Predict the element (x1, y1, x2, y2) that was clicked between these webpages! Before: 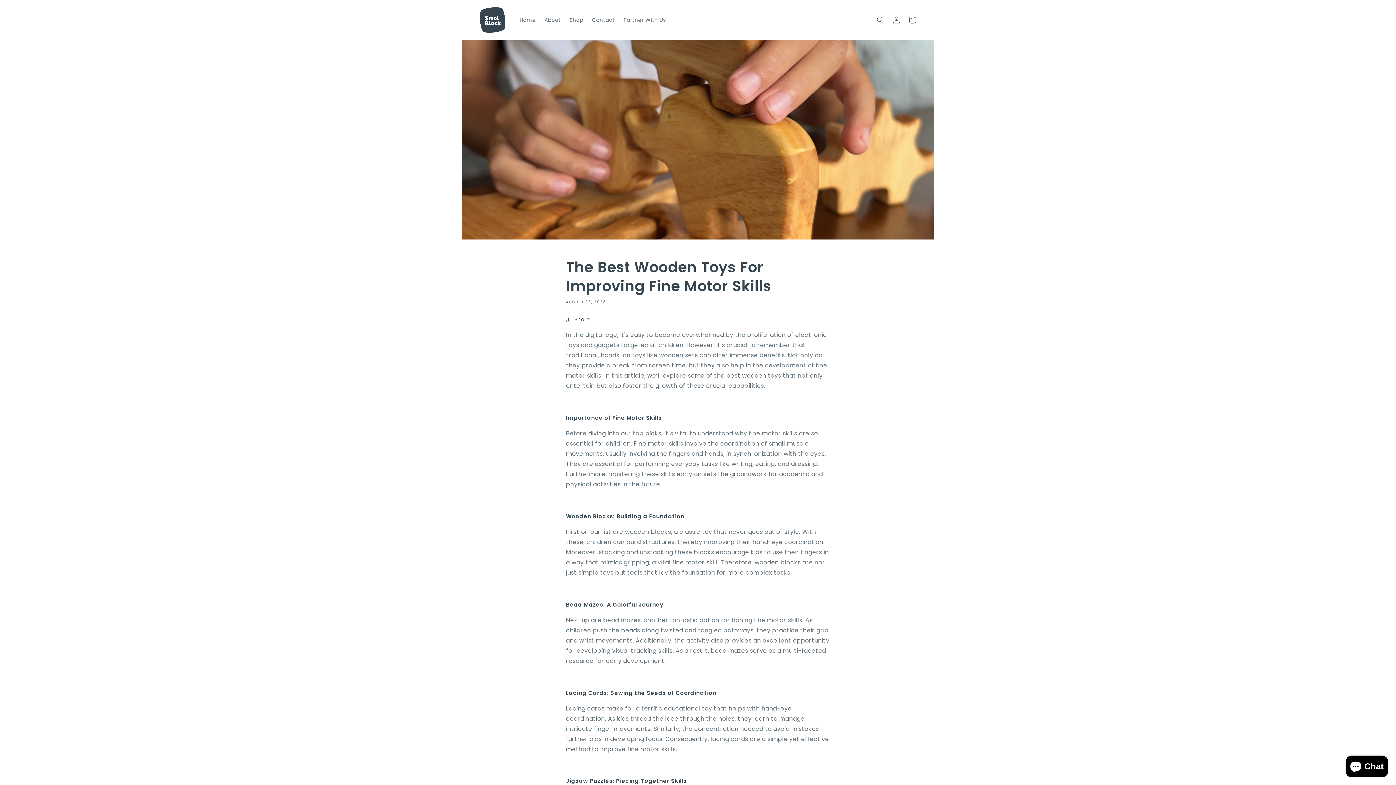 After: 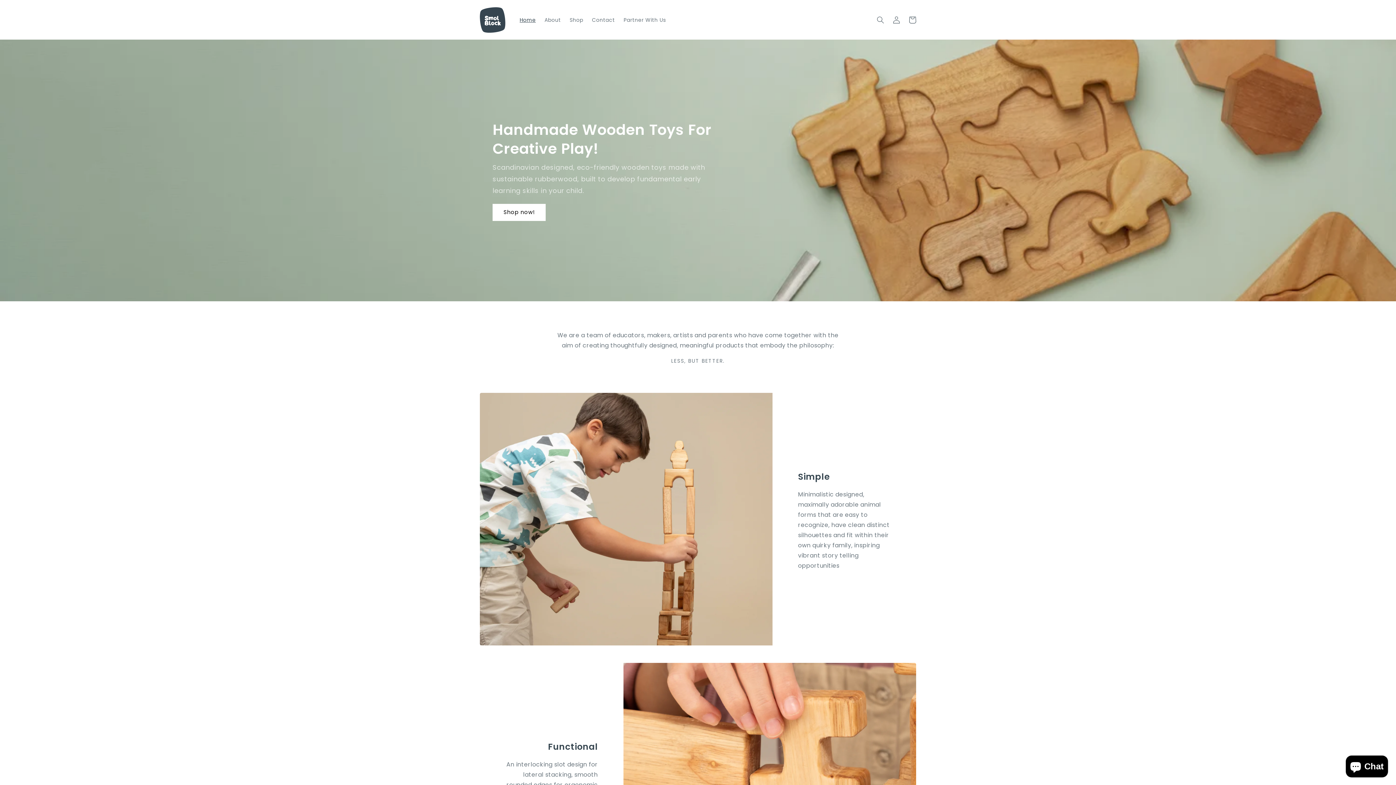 Action: bbox: (515, 12, 540, 27) label: Home